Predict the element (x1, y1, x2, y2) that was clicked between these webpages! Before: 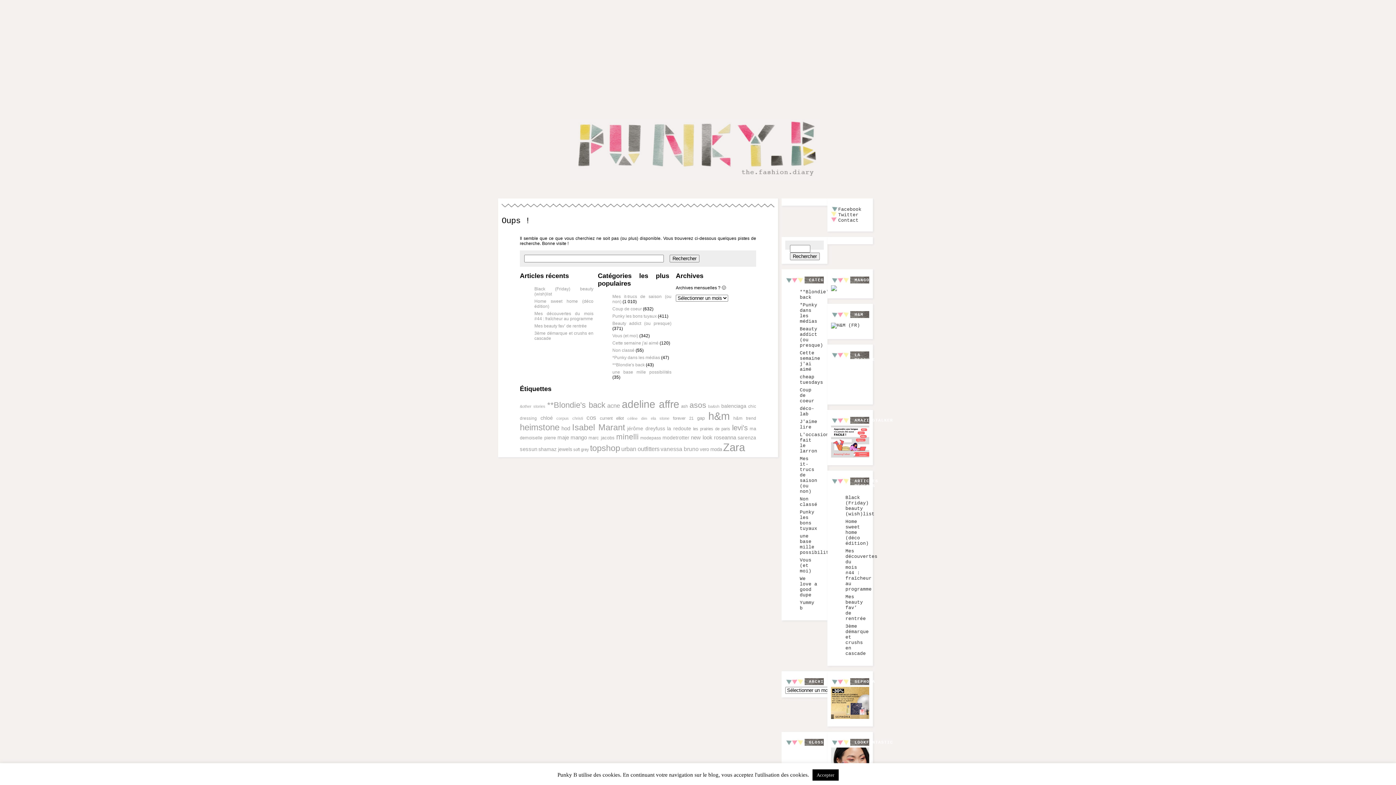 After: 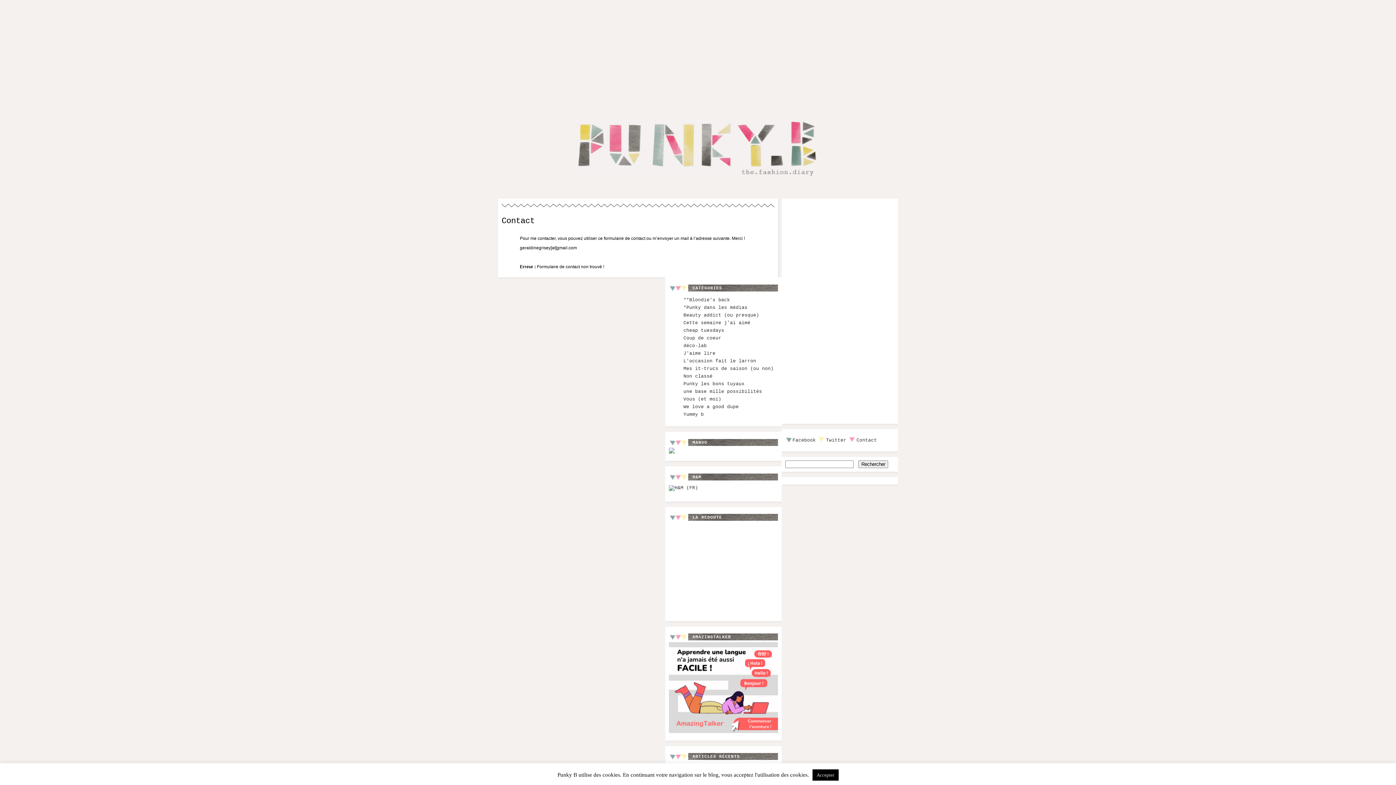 Action: bbox: (838, 217, 858, 223) label: Contact